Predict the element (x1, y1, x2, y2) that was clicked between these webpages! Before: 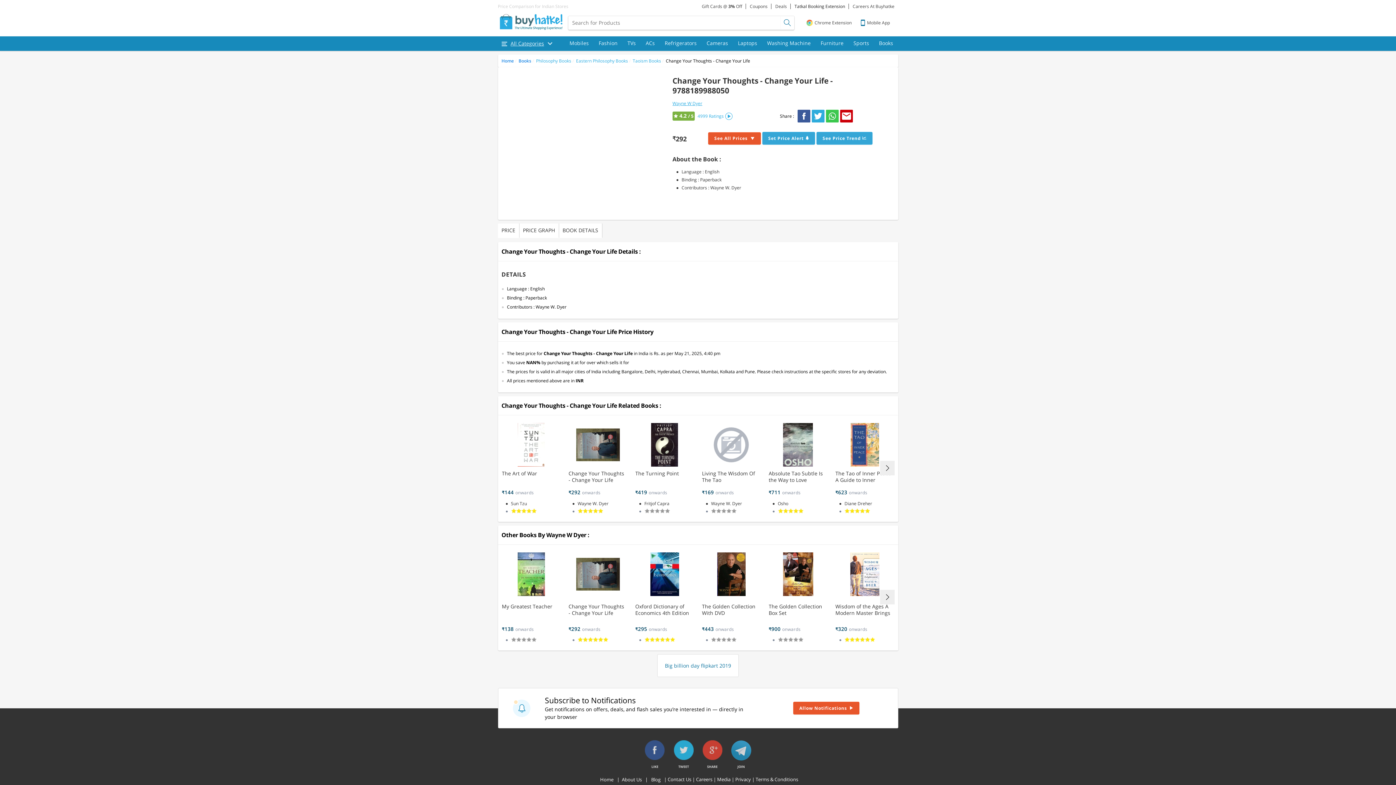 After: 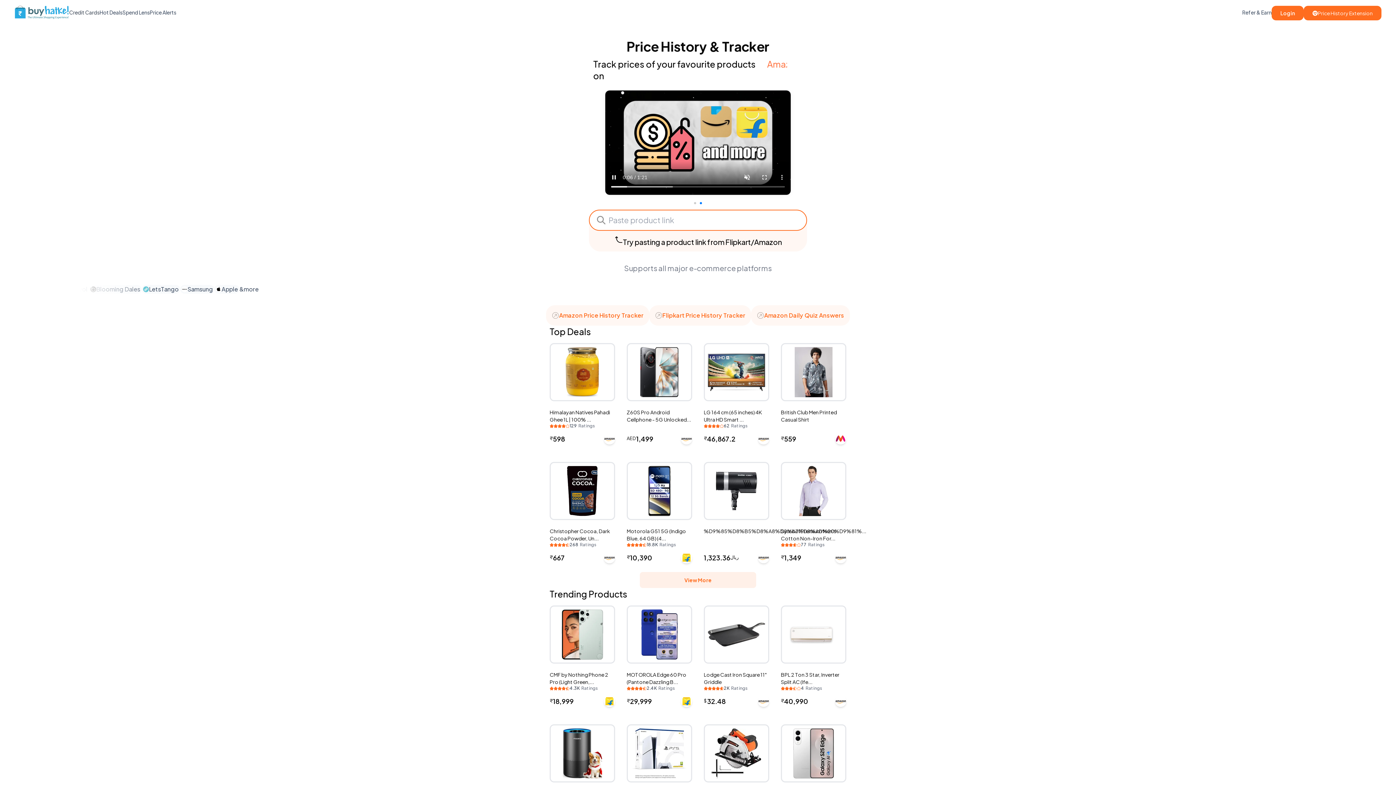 Action: label: Home bbox: (597, 774, 616, 785)